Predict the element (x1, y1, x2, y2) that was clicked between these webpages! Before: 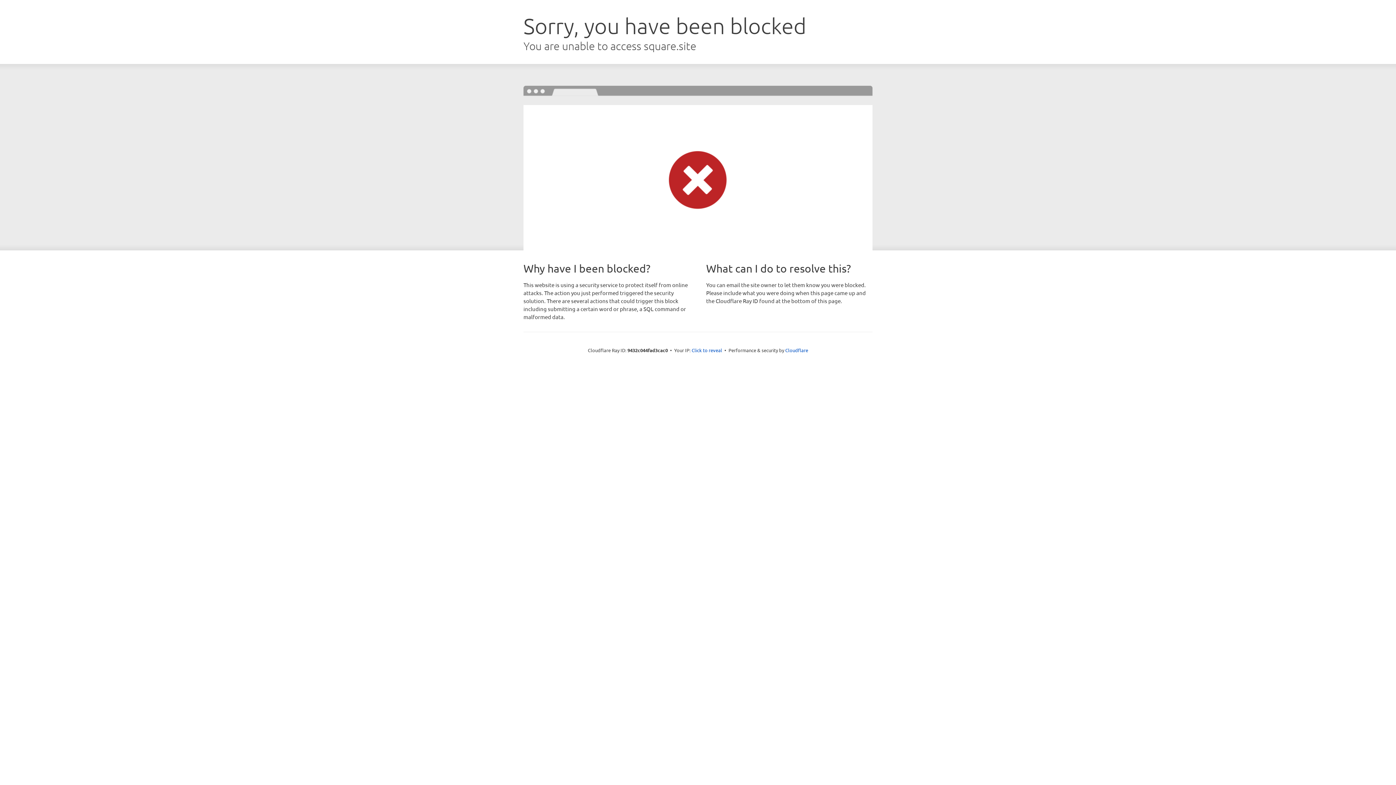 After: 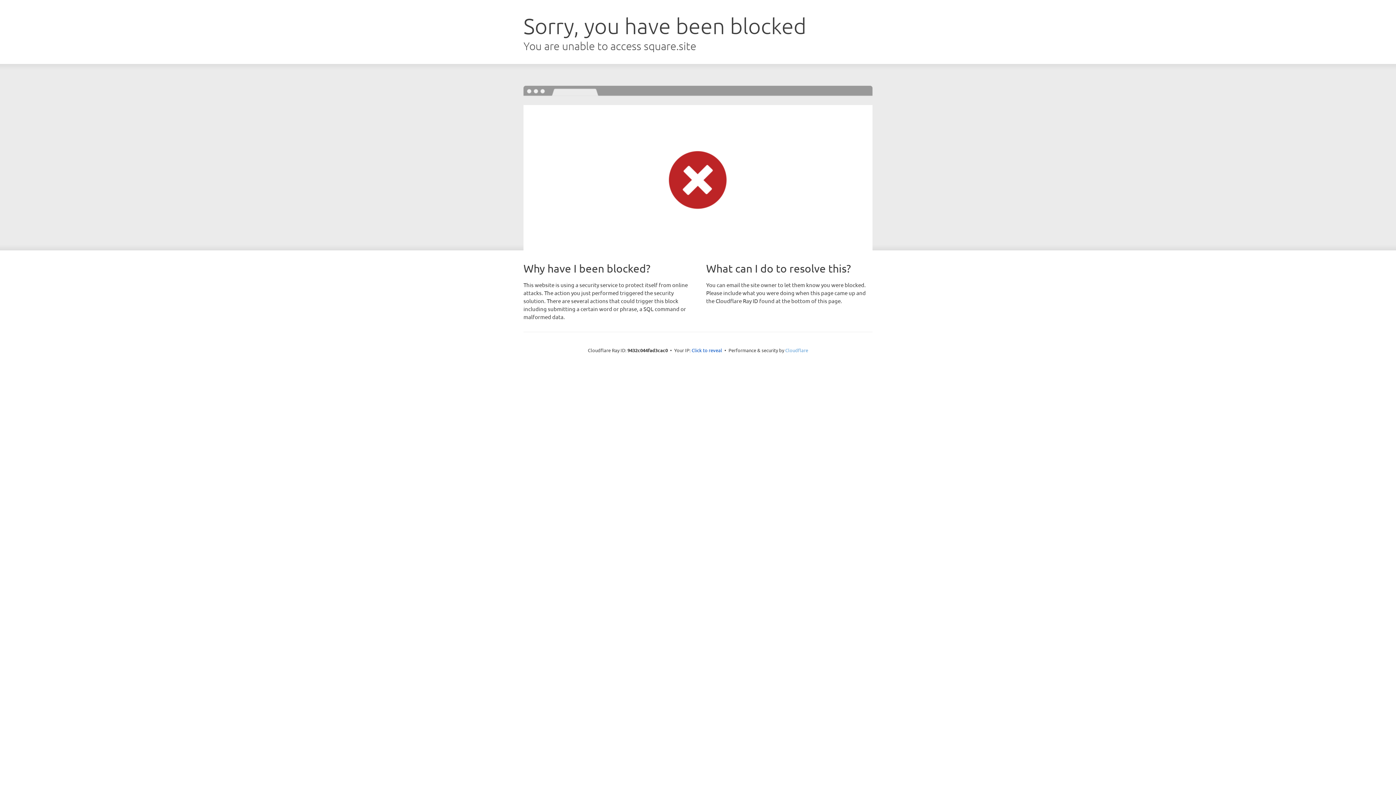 Action: bbox: (785, 347, 808, 353) label: Cloudflare